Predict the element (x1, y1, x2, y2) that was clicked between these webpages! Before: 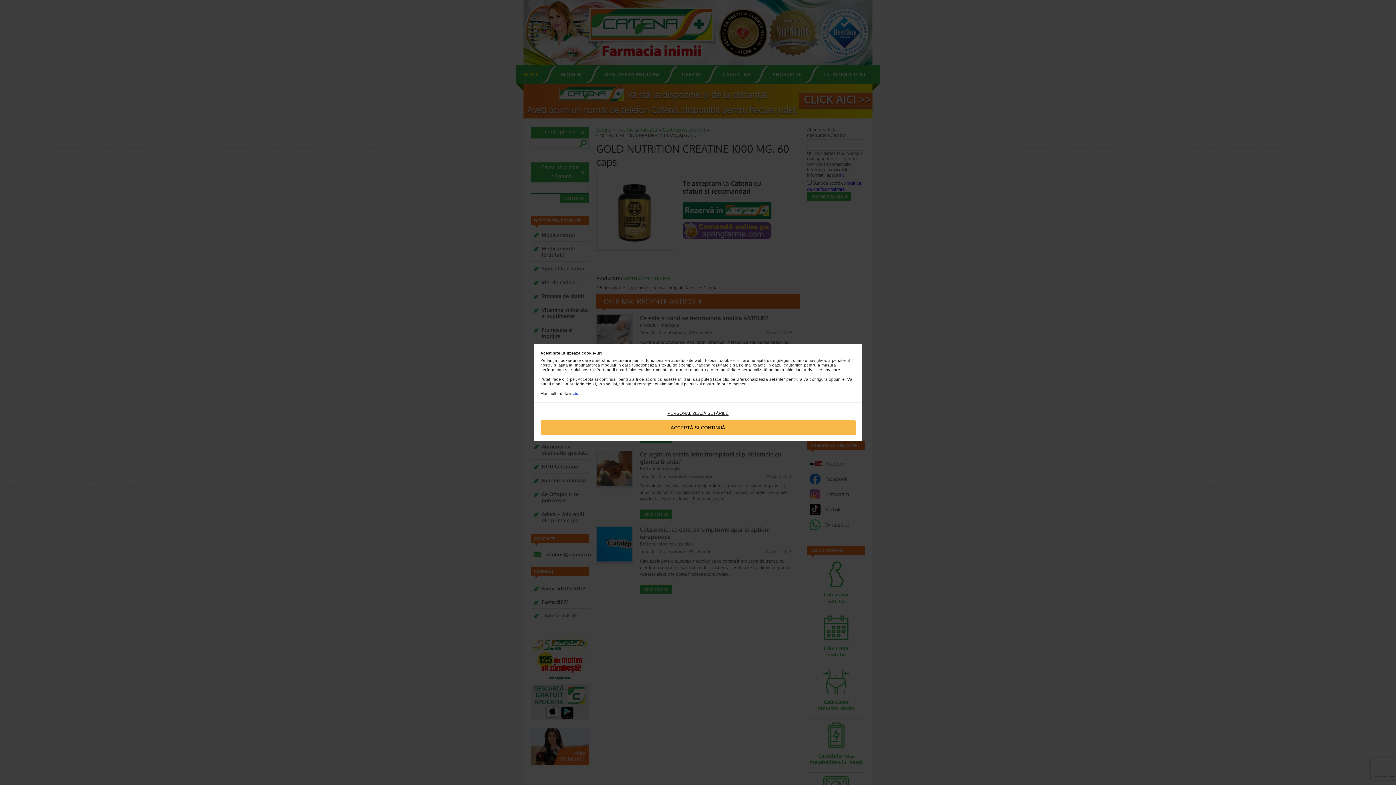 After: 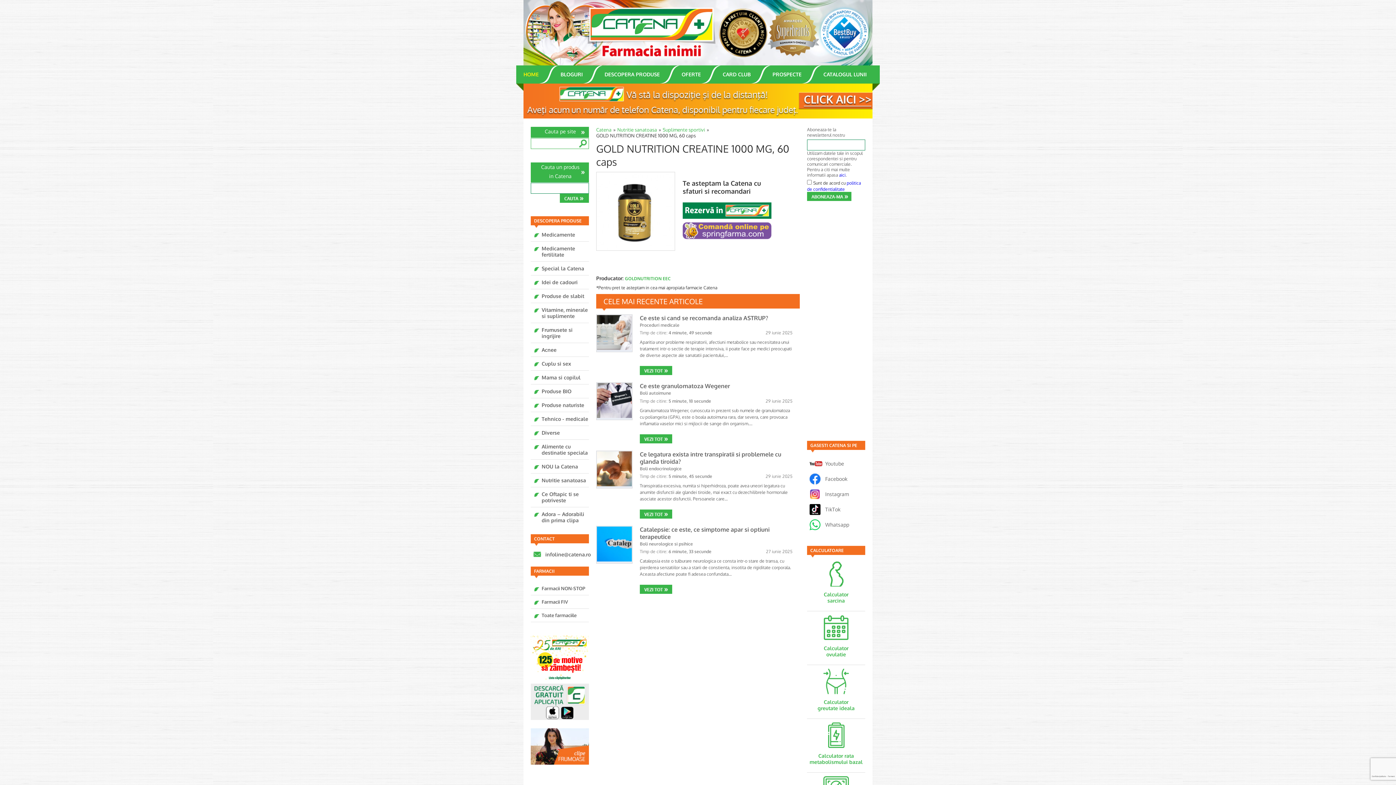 Action: bbox: (540, 420, 855, 435) label: ACCEPTĂ SI CONTINUĂ